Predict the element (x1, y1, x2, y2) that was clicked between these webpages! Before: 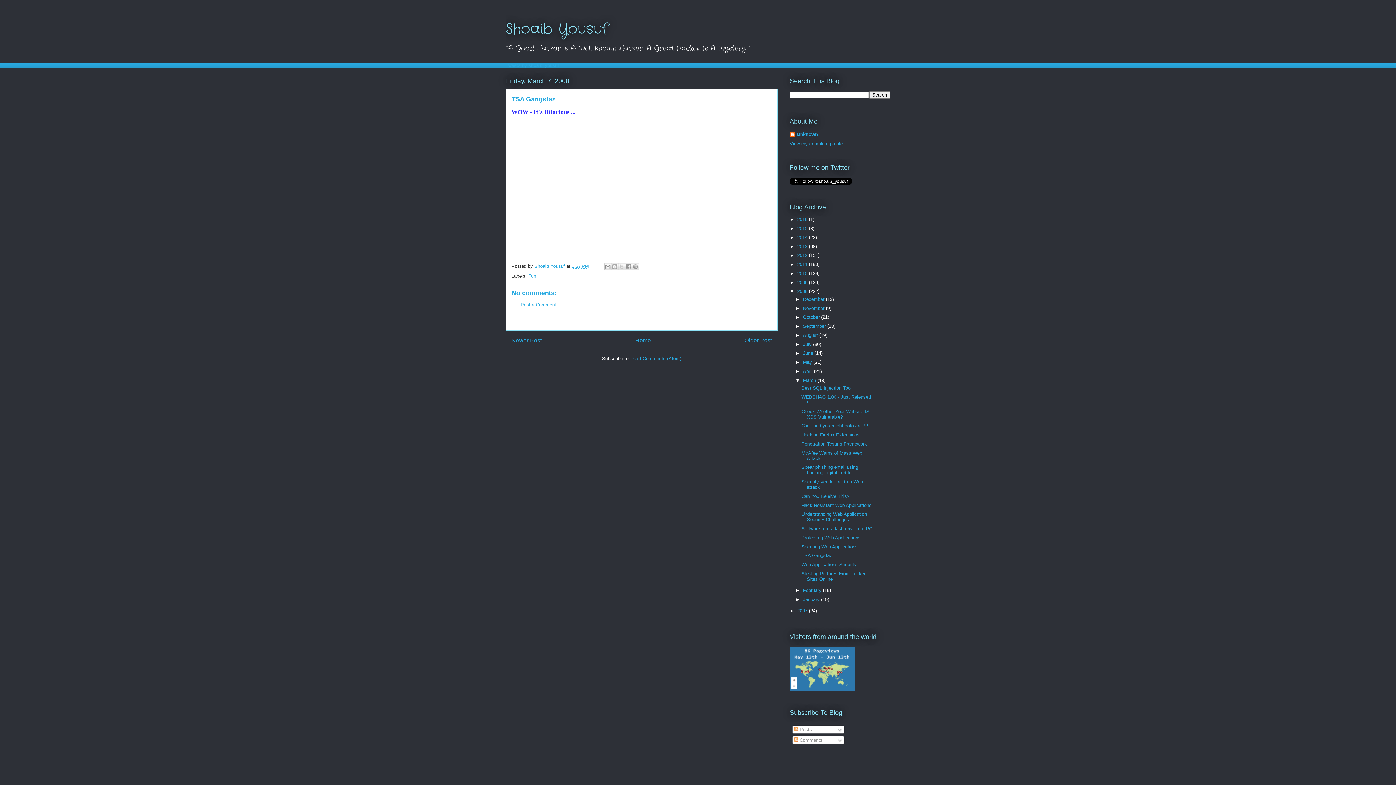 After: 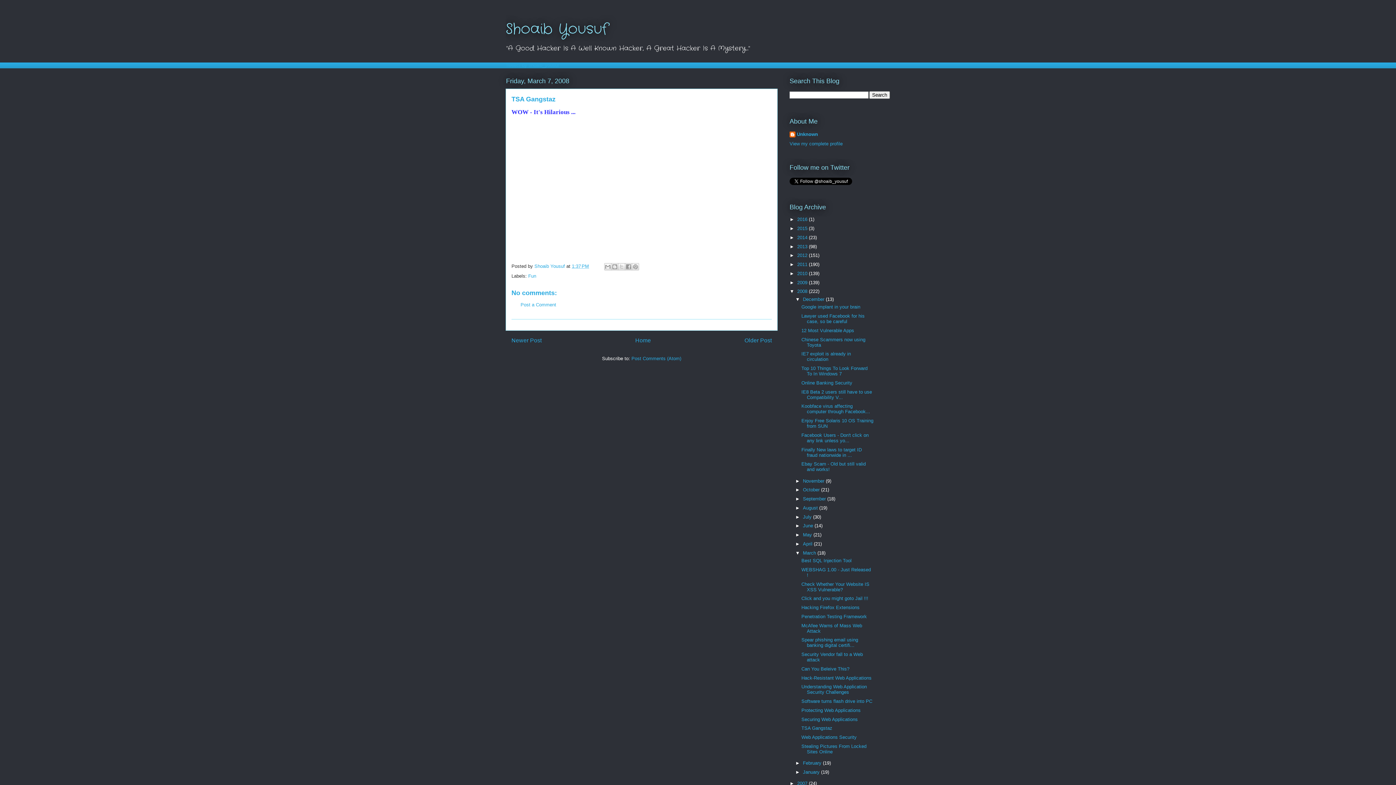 Action: bbox: (795, 296, 803, 302) label: ►  